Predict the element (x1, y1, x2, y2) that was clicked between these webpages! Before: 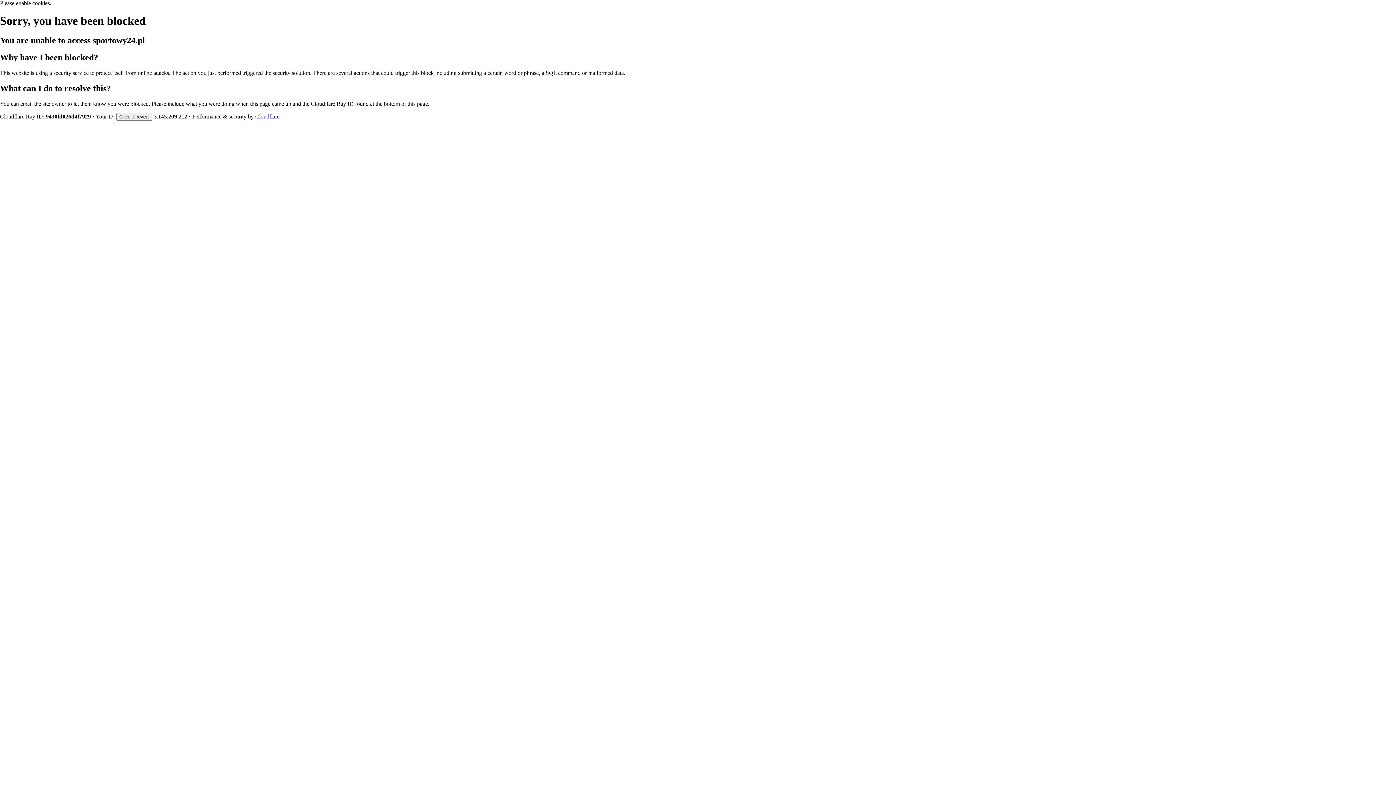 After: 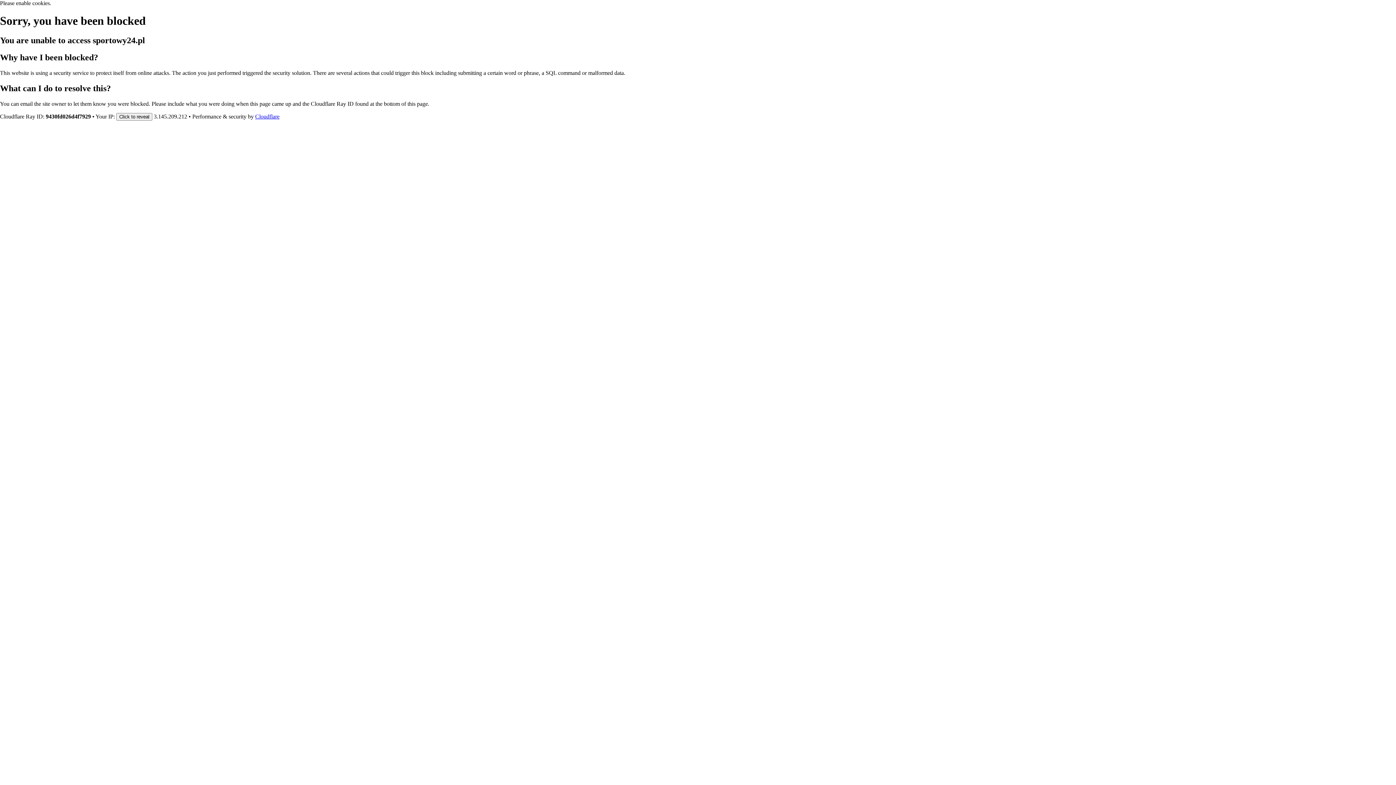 Action: label: Cloudflare bbox: (255, 113, 279, 119)